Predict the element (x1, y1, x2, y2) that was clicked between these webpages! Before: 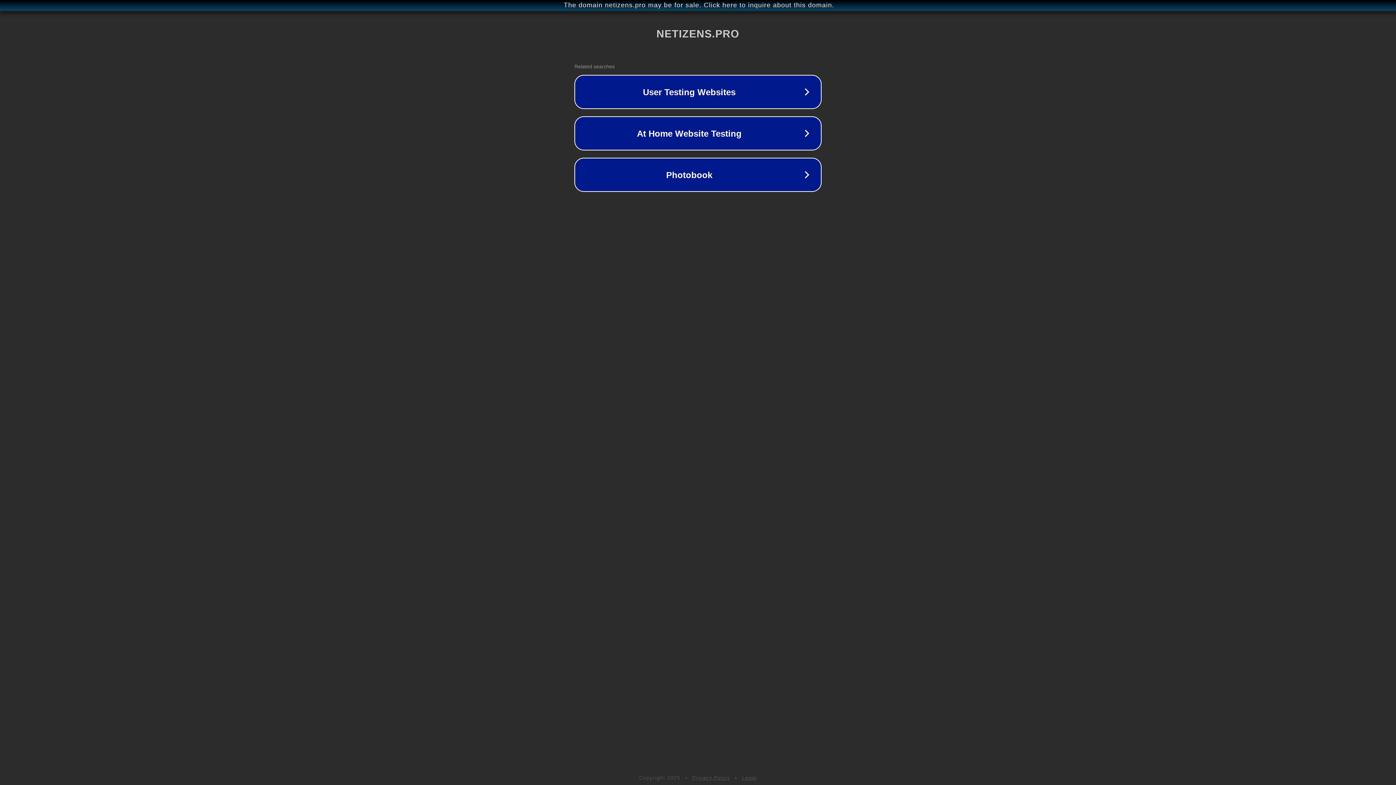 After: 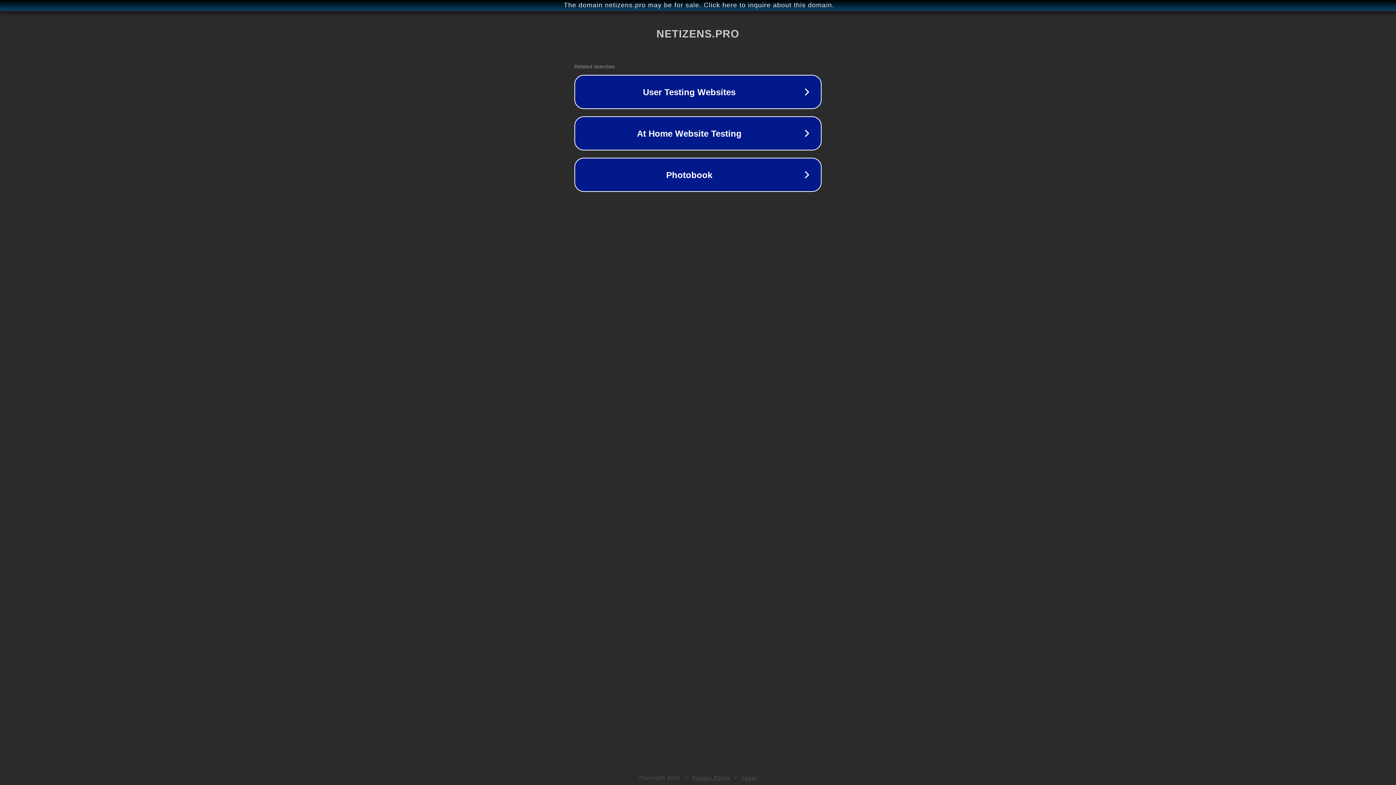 Action: bbox: (742, 775, 757, 781) label: Legal